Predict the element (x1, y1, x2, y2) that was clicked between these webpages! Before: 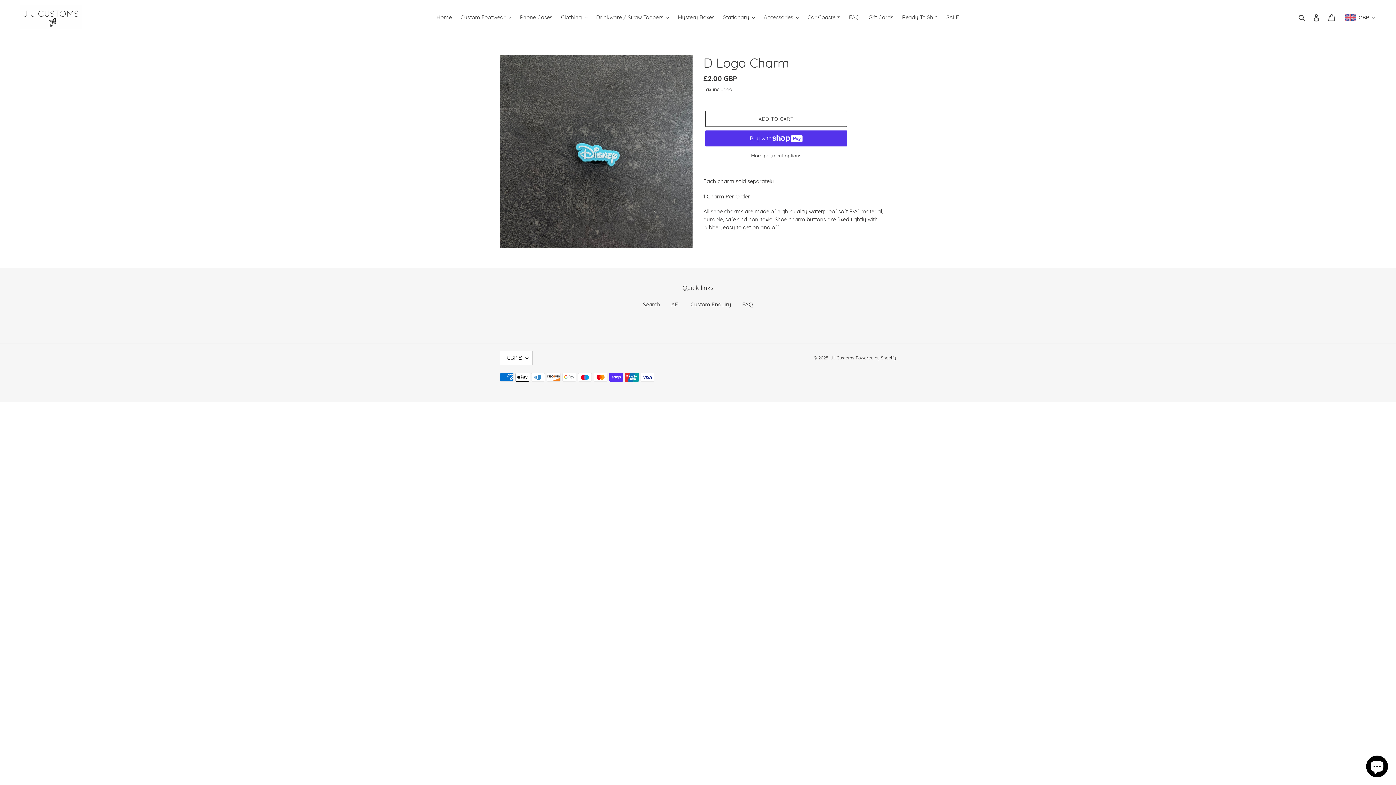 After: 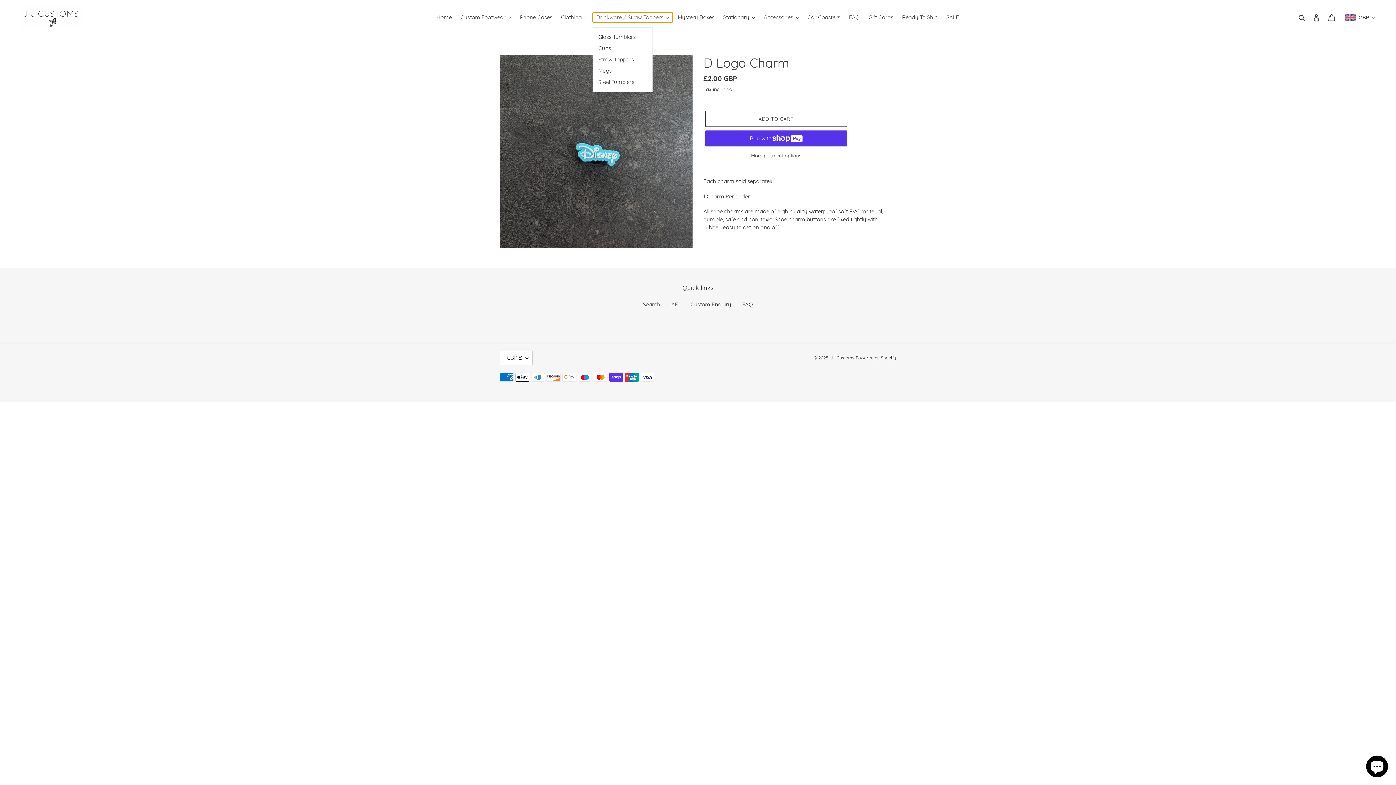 Action: bbox: (592, 12, 672, 22) label: Drinkware / Straw Toppers